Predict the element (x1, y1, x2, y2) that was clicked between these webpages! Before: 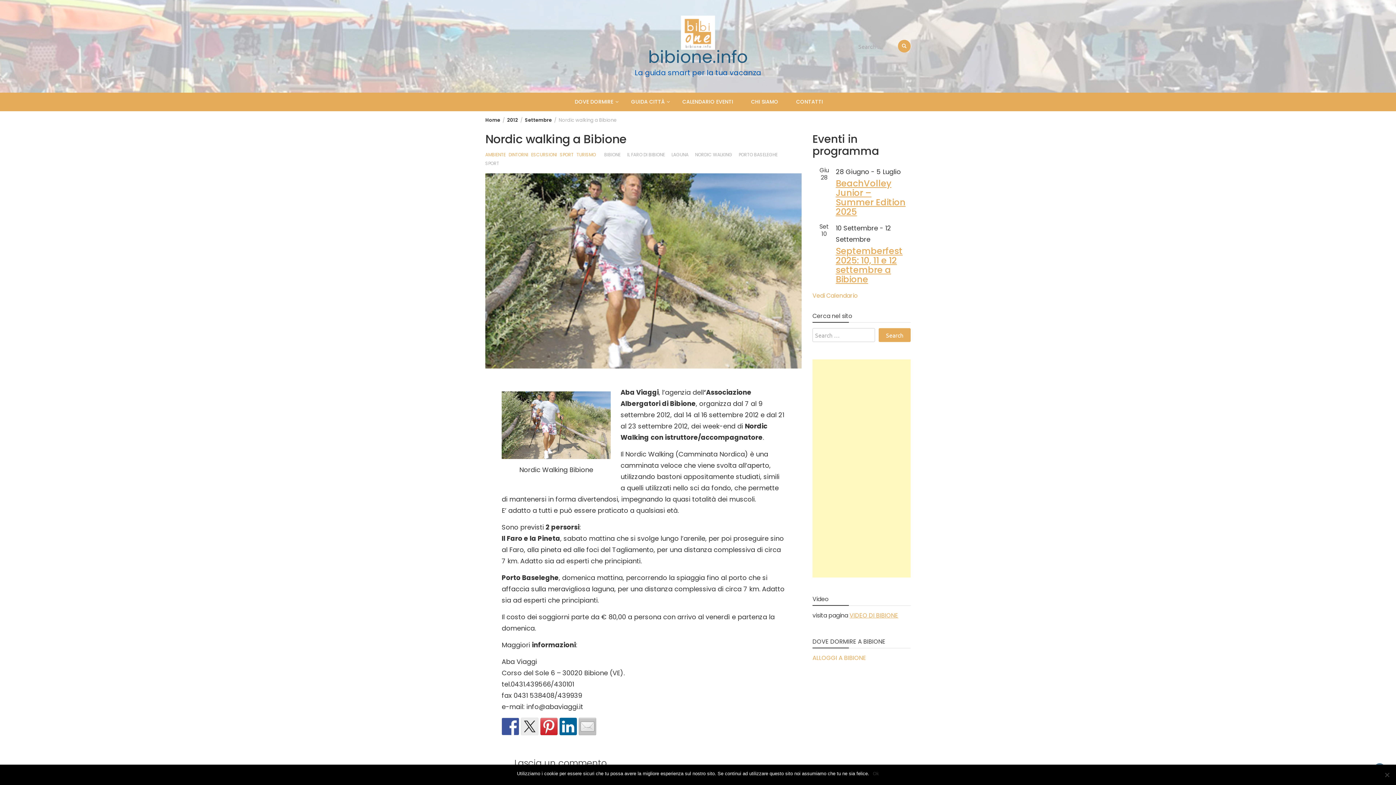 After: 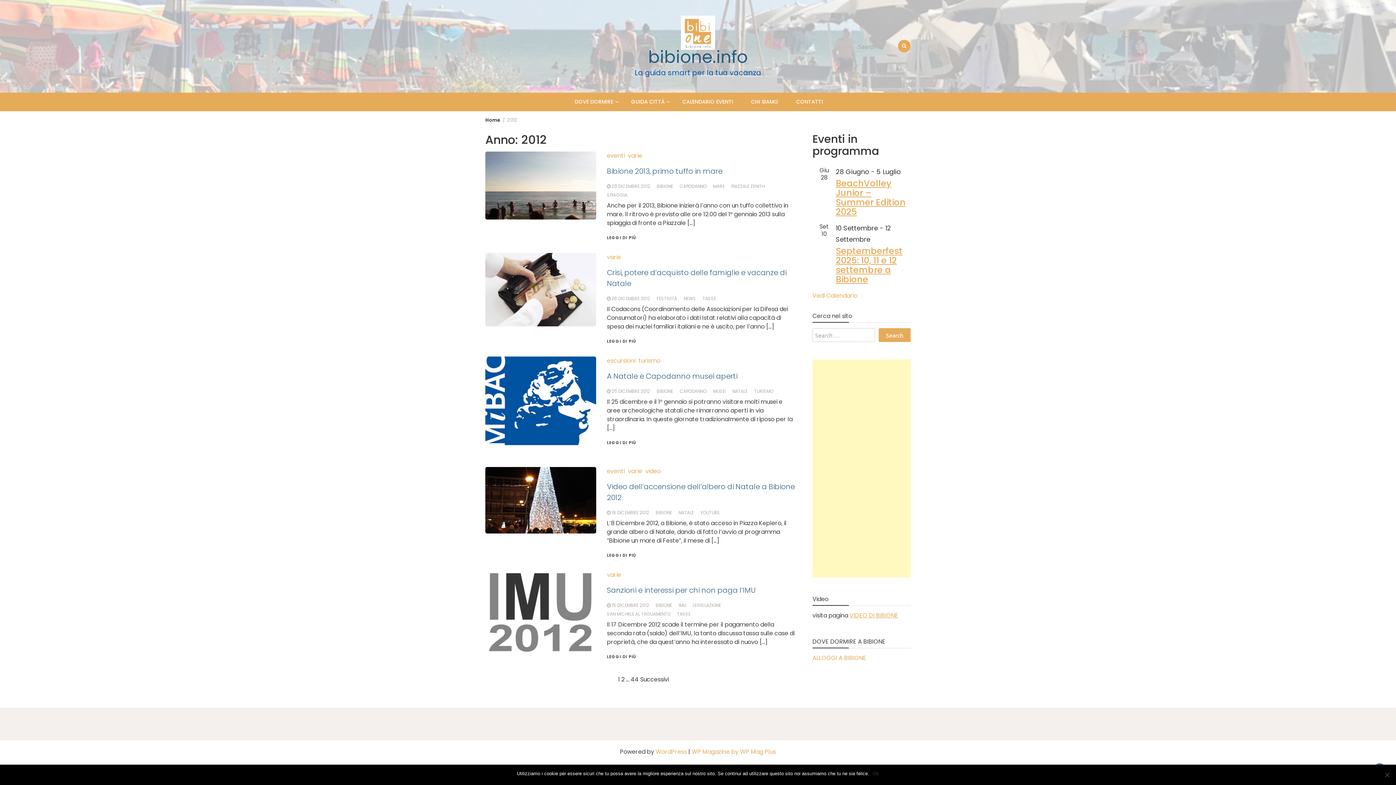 Action: label: 2012 bbox: (507, 116, 518, 123)